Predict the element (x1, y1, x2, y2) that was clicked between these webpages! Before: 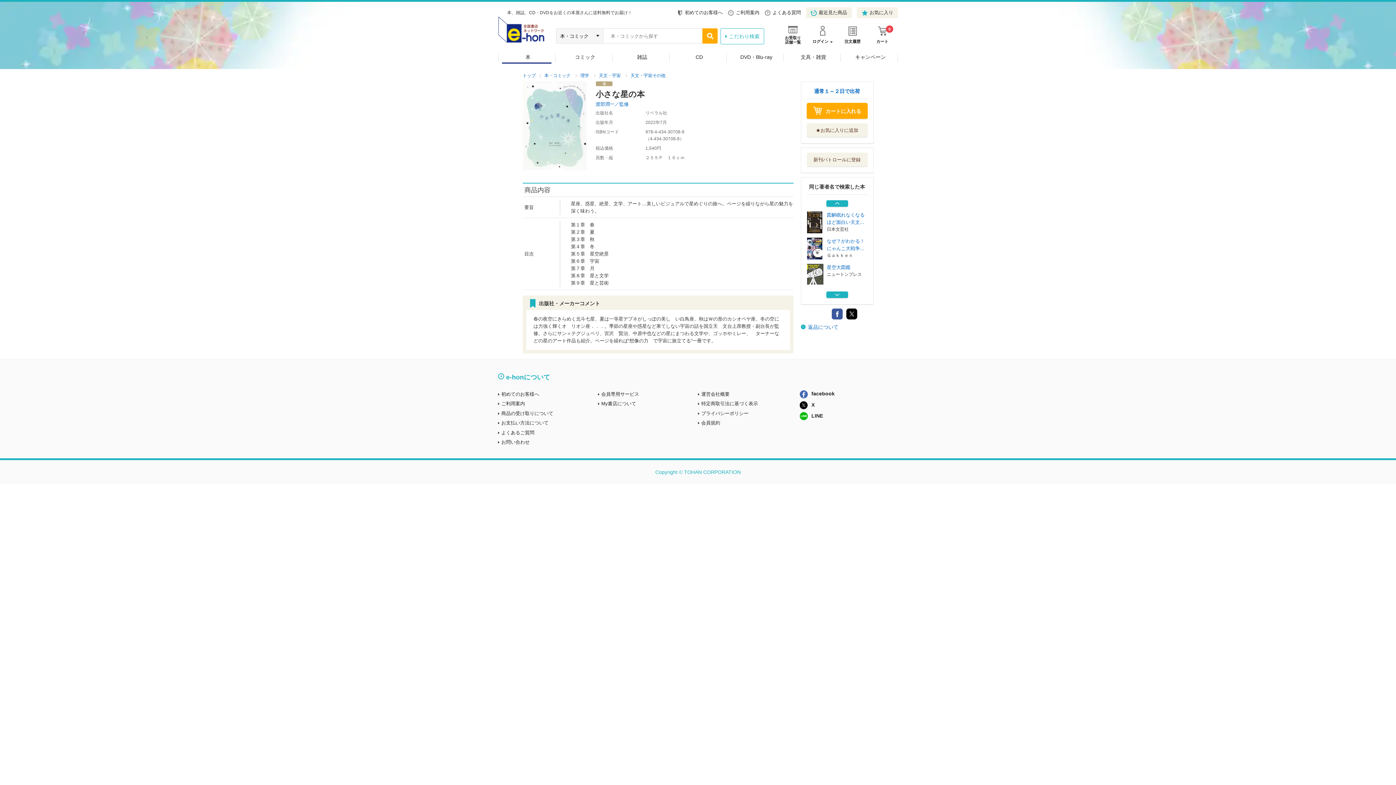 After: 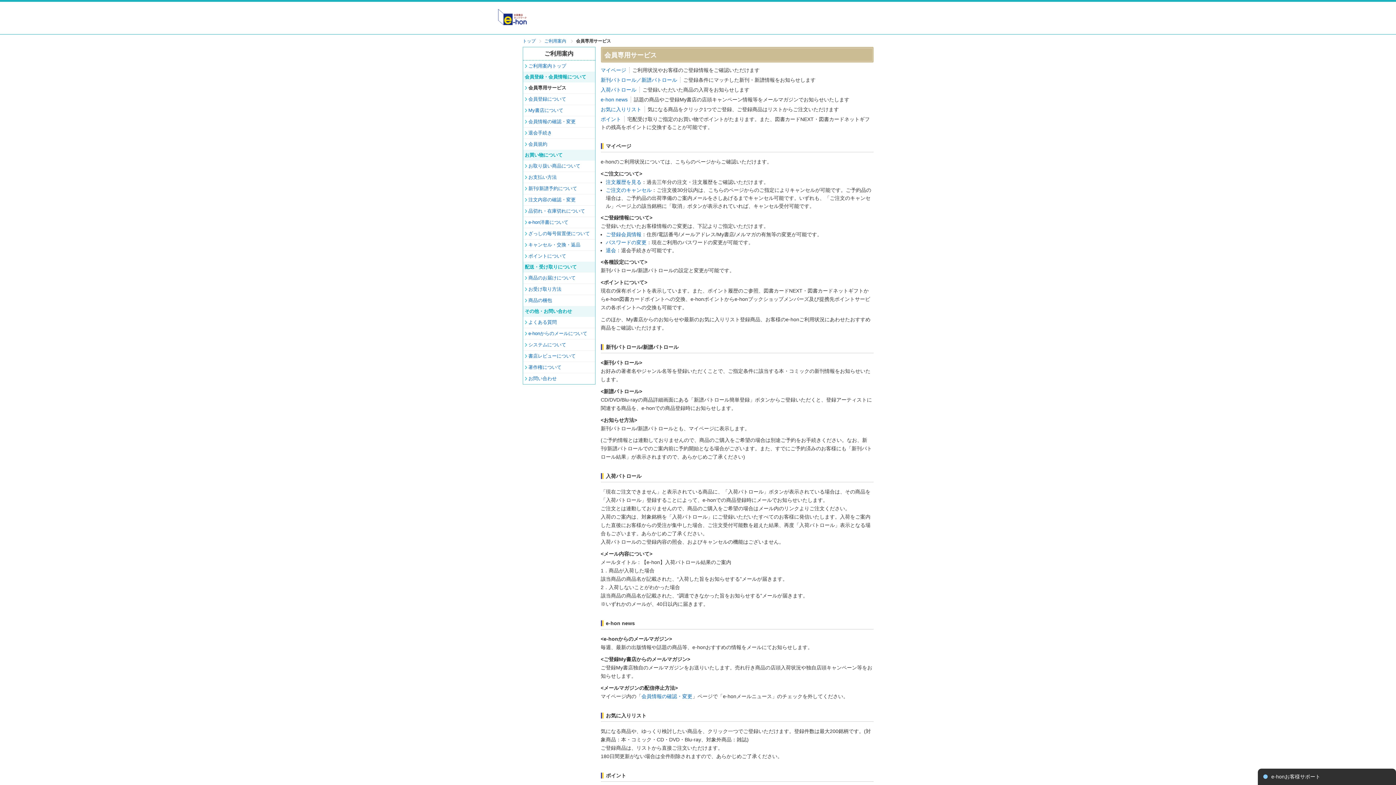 Action: label: 会員専用サービス bbox: (601, 391, 639, 397)